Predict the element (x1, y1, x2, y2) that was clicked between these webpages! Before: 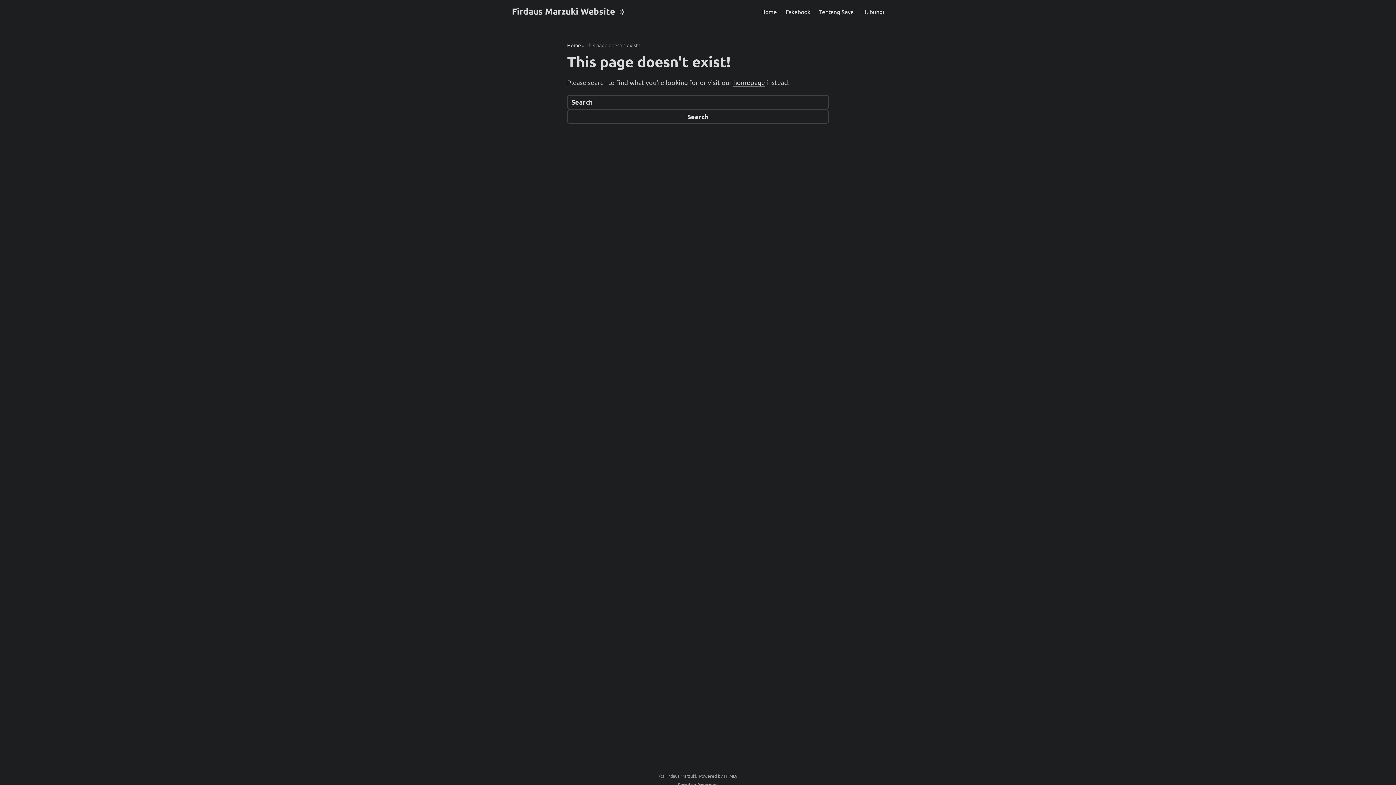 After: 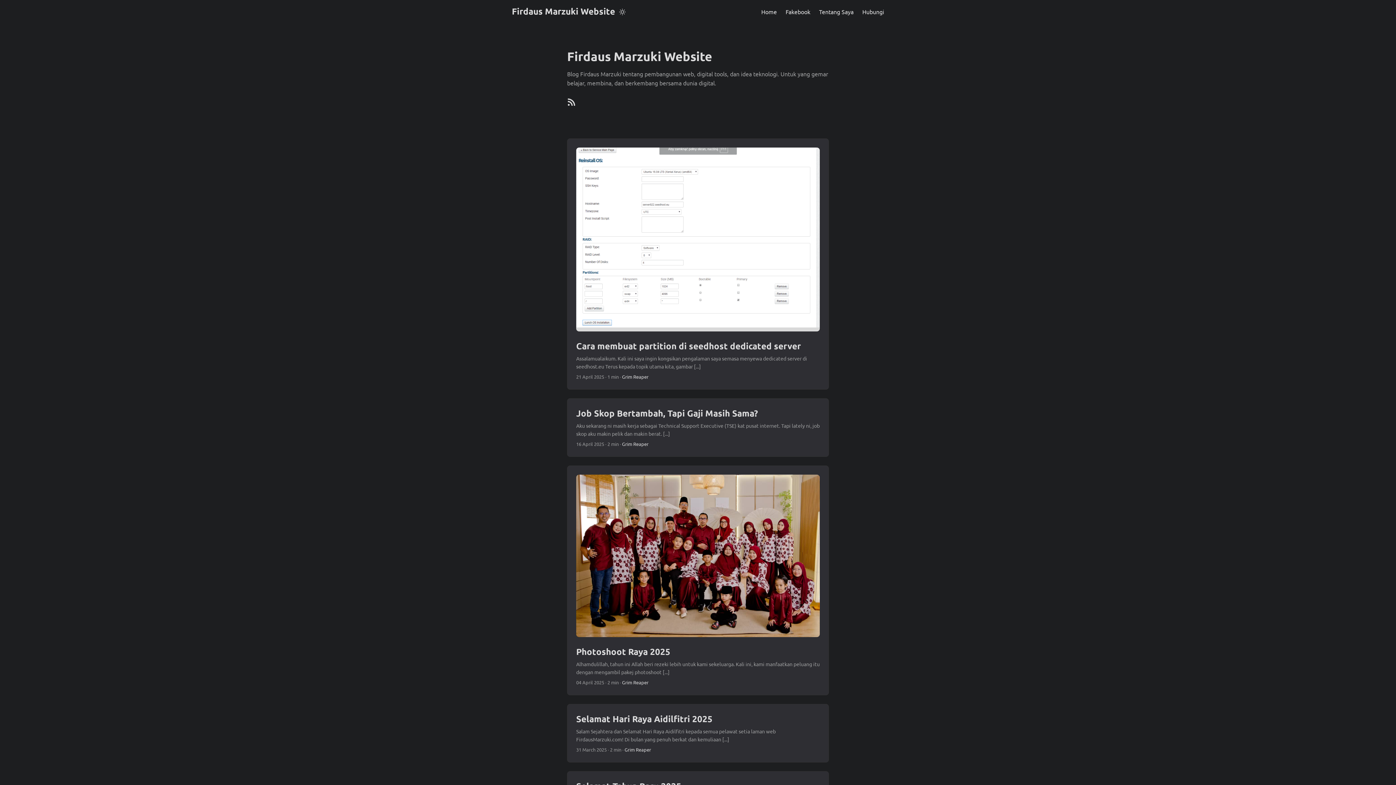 Action: label: homepage bbox: (733, 78, 765, 86)